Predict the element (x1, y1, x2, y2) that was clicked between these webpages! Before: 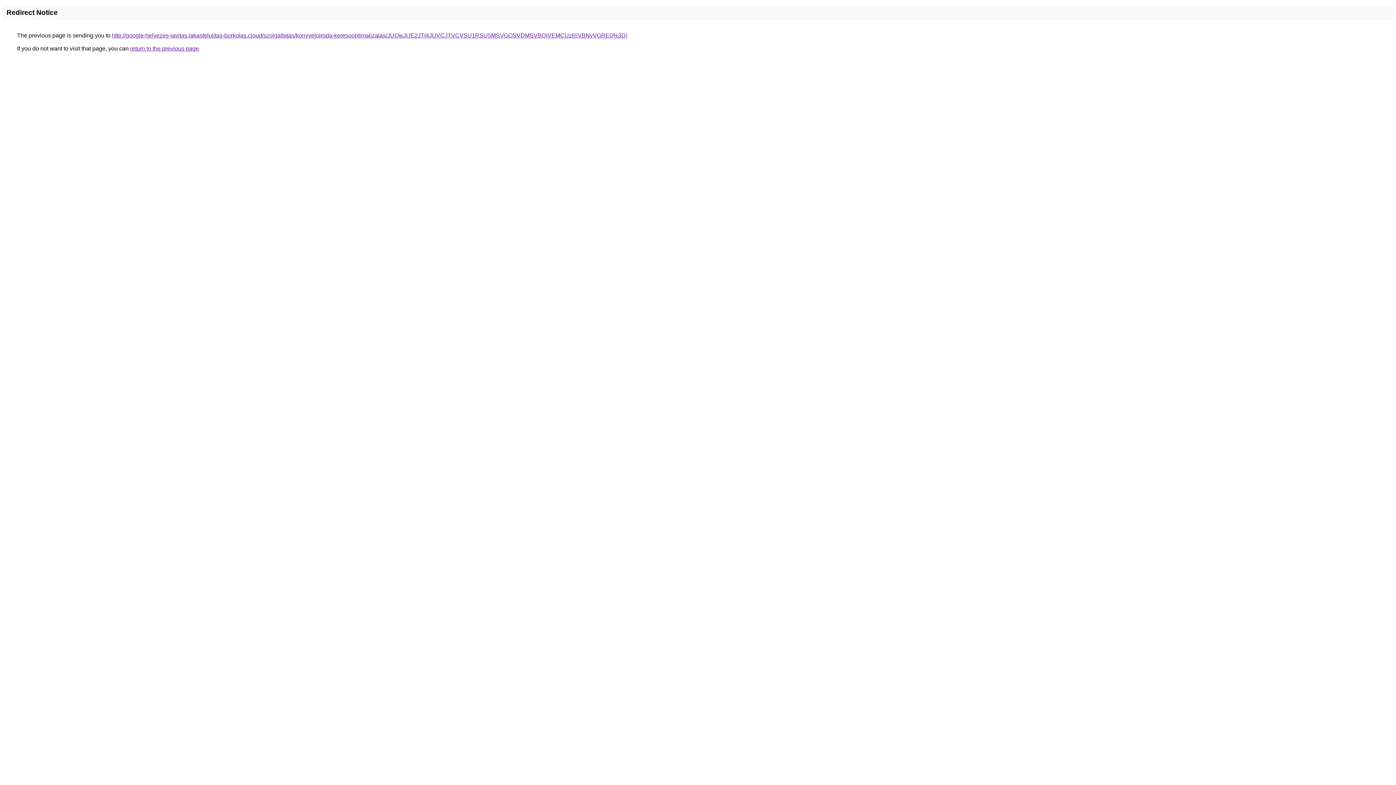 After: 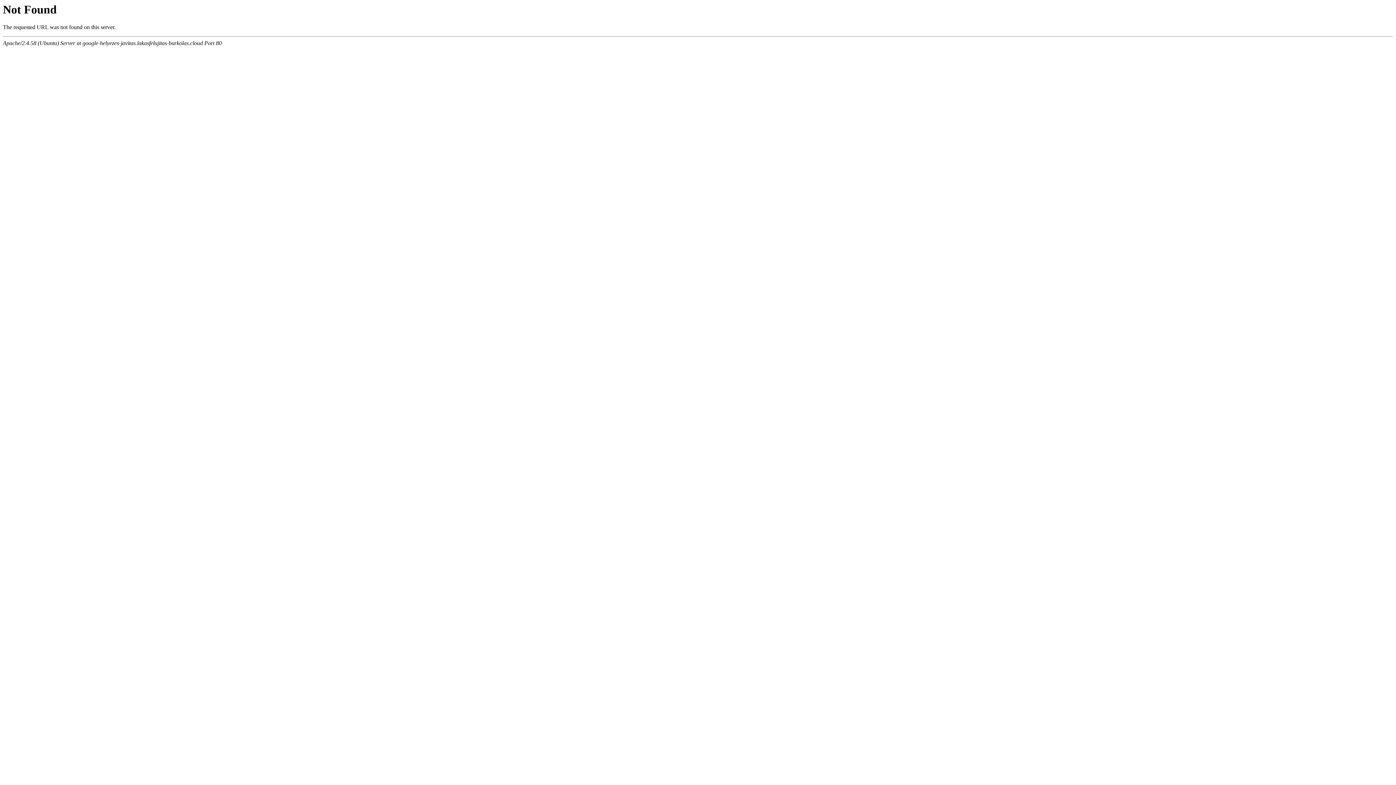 Action: label: http://google-helyezes-javitas.lakasfelujitas-burkolas.cloud/szolgaltatas/konyveloiroda-keresooptimalizalas/JUQwJUE2JTI4JUVCJTVCVSU1RSU5MSVGOSVDMSVBQiVEMCUzRiVBNyVGRE0%3D/ bbox: (112, 32, 627, 38)